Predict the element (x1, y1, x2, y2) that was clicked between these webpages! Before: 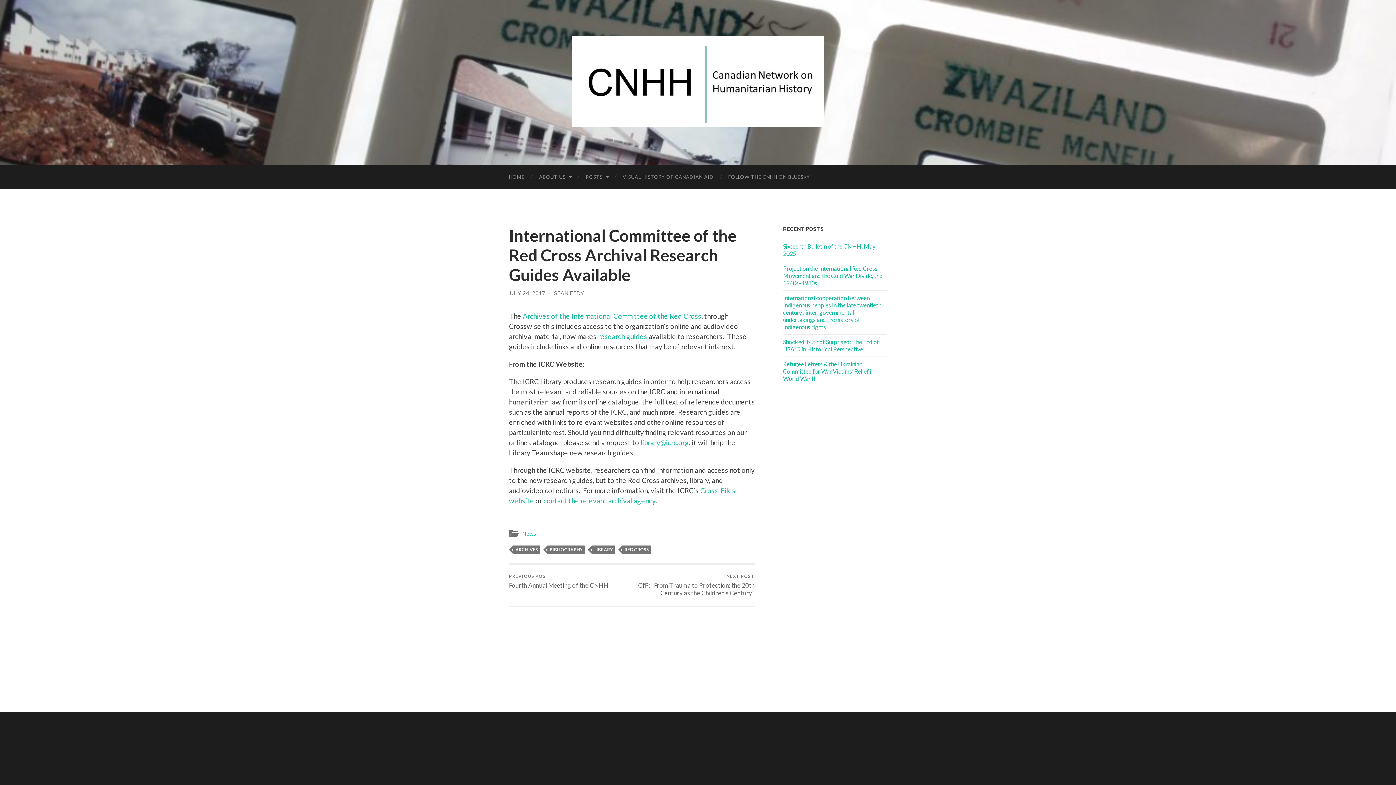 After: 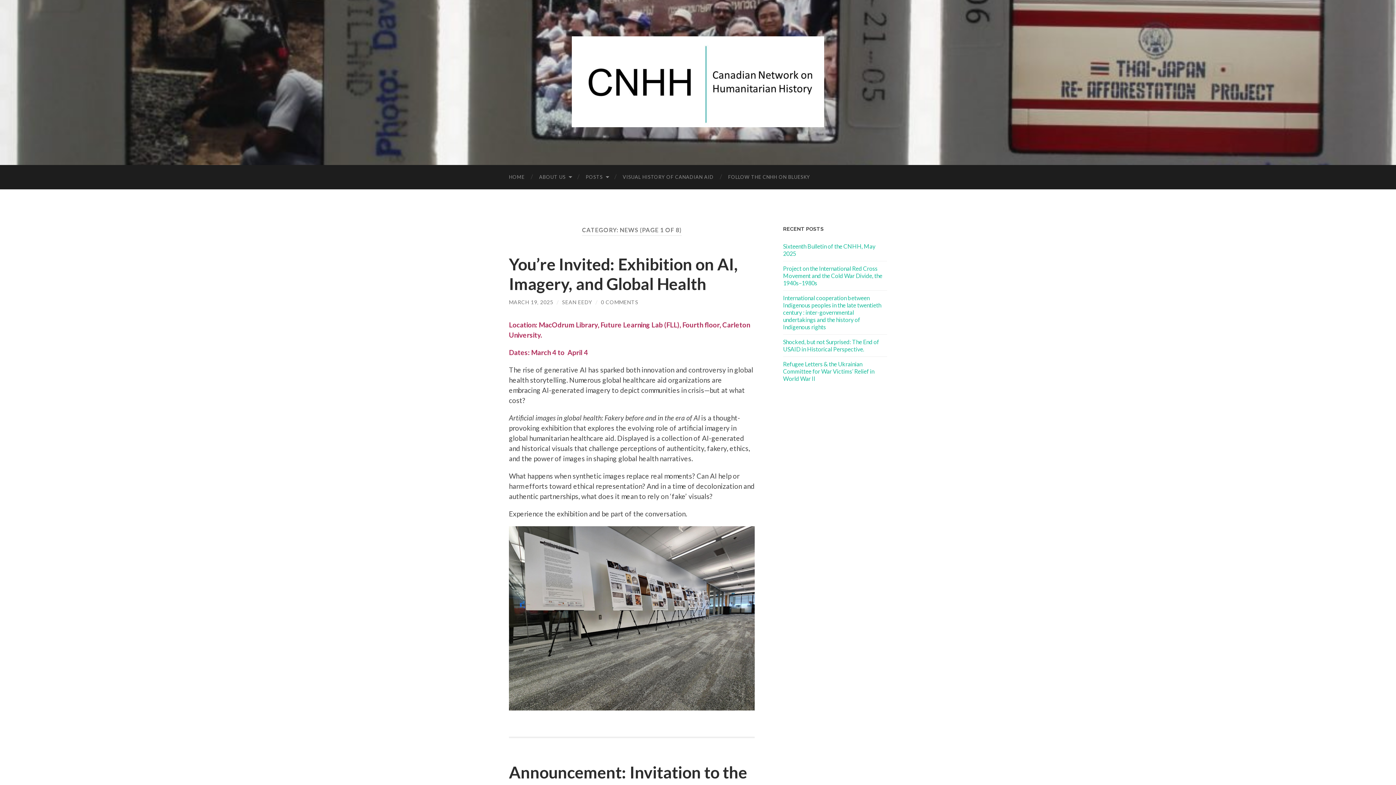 Action: label: News bbox: (522, 530, 536, 537)